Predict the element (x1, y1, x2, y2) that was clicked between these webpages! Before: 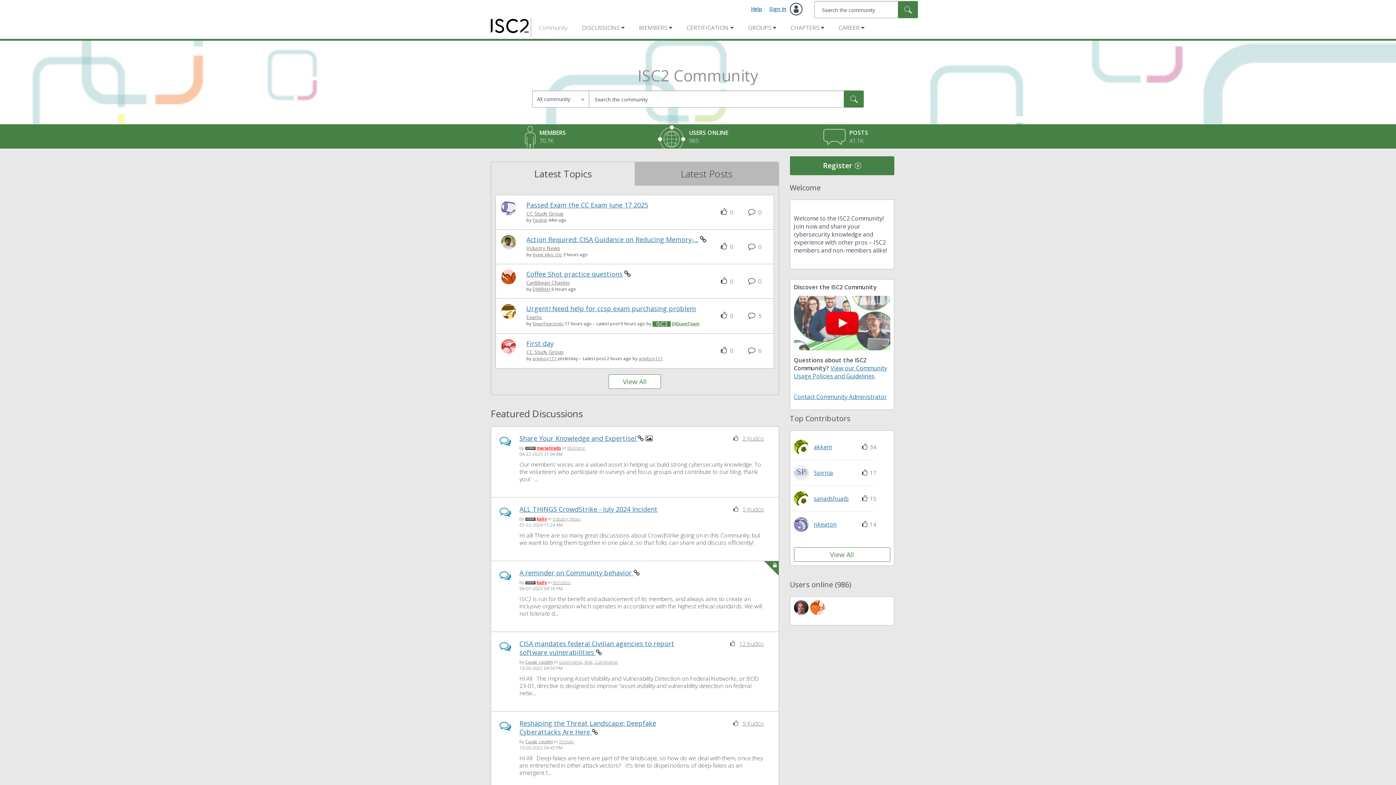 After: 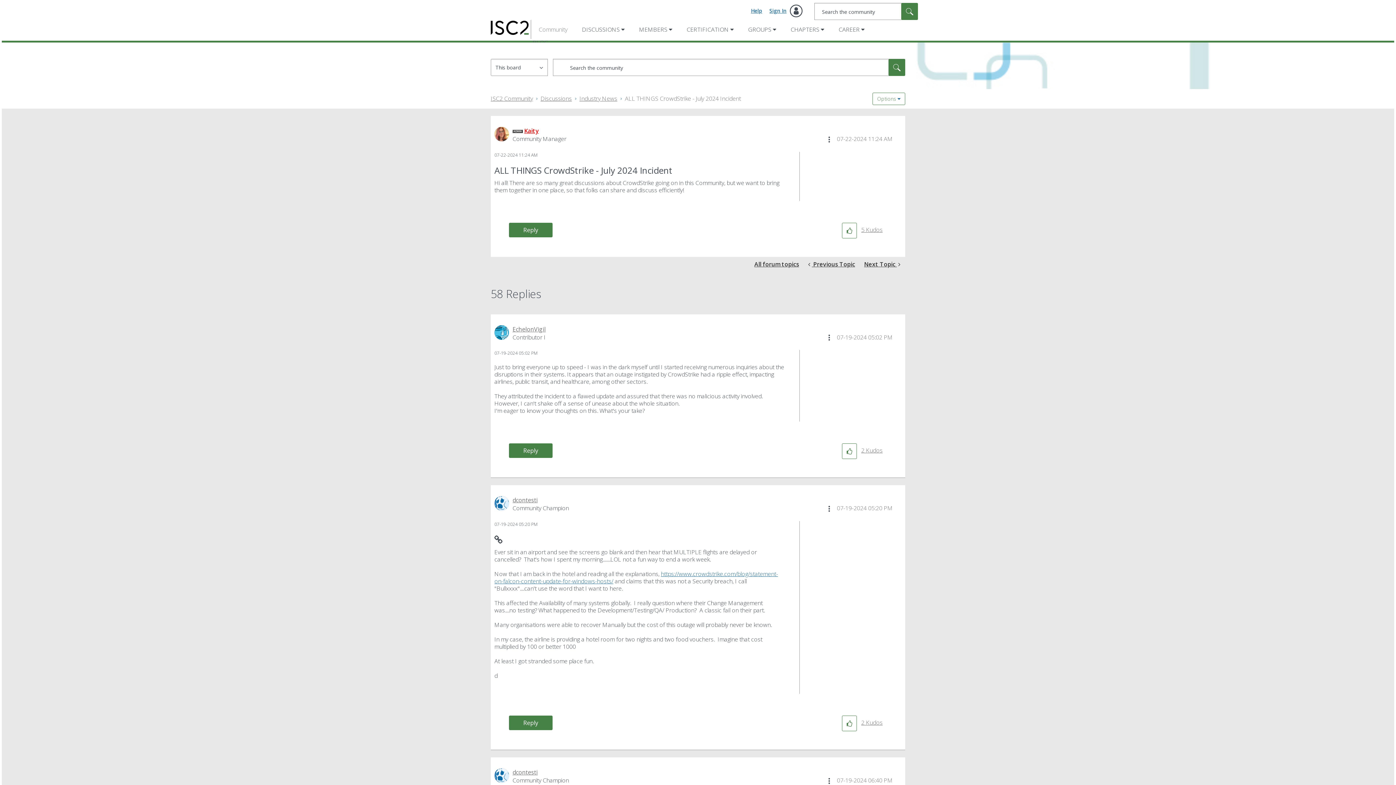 Action: label: ALL THINGS CrowdStrike - July 2024 Incident bbox: (519, 504, 657, 513)